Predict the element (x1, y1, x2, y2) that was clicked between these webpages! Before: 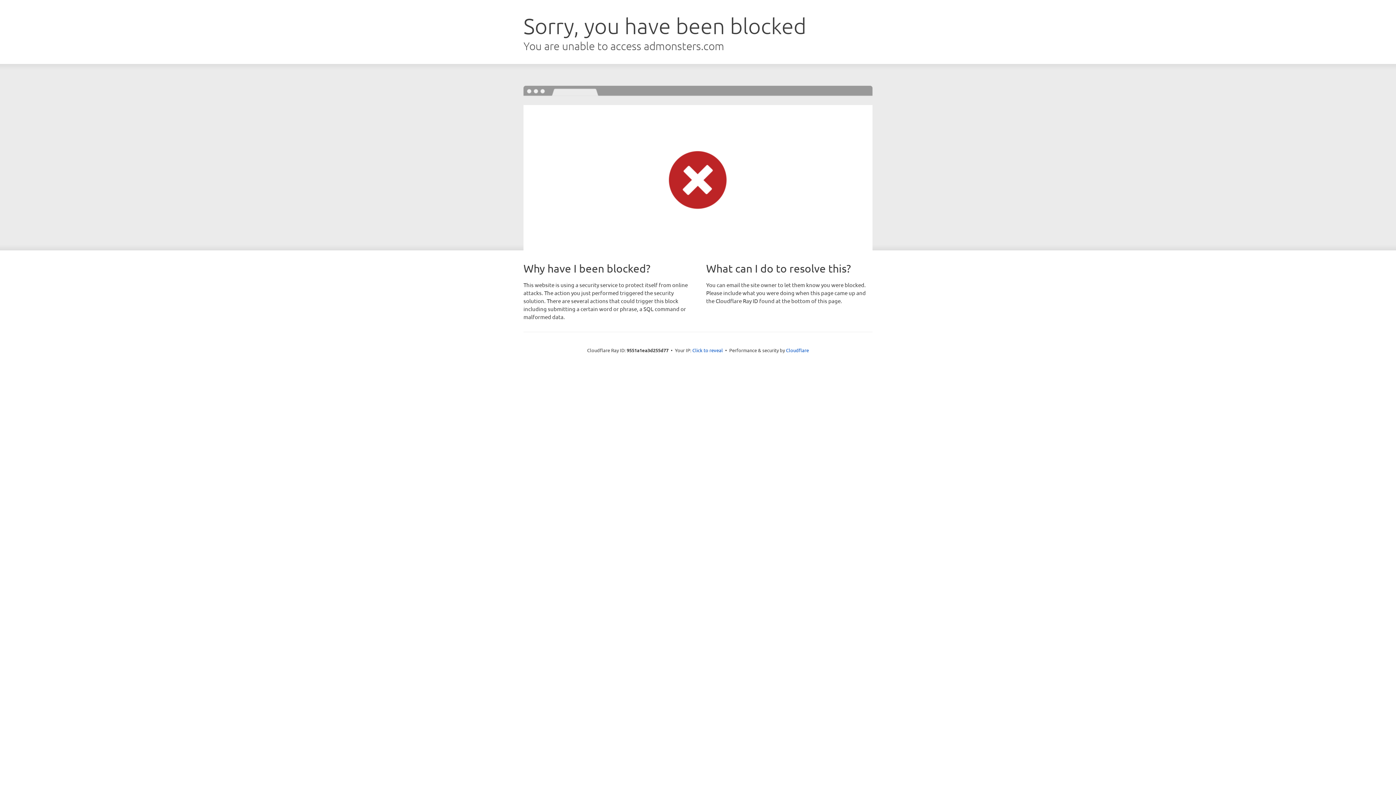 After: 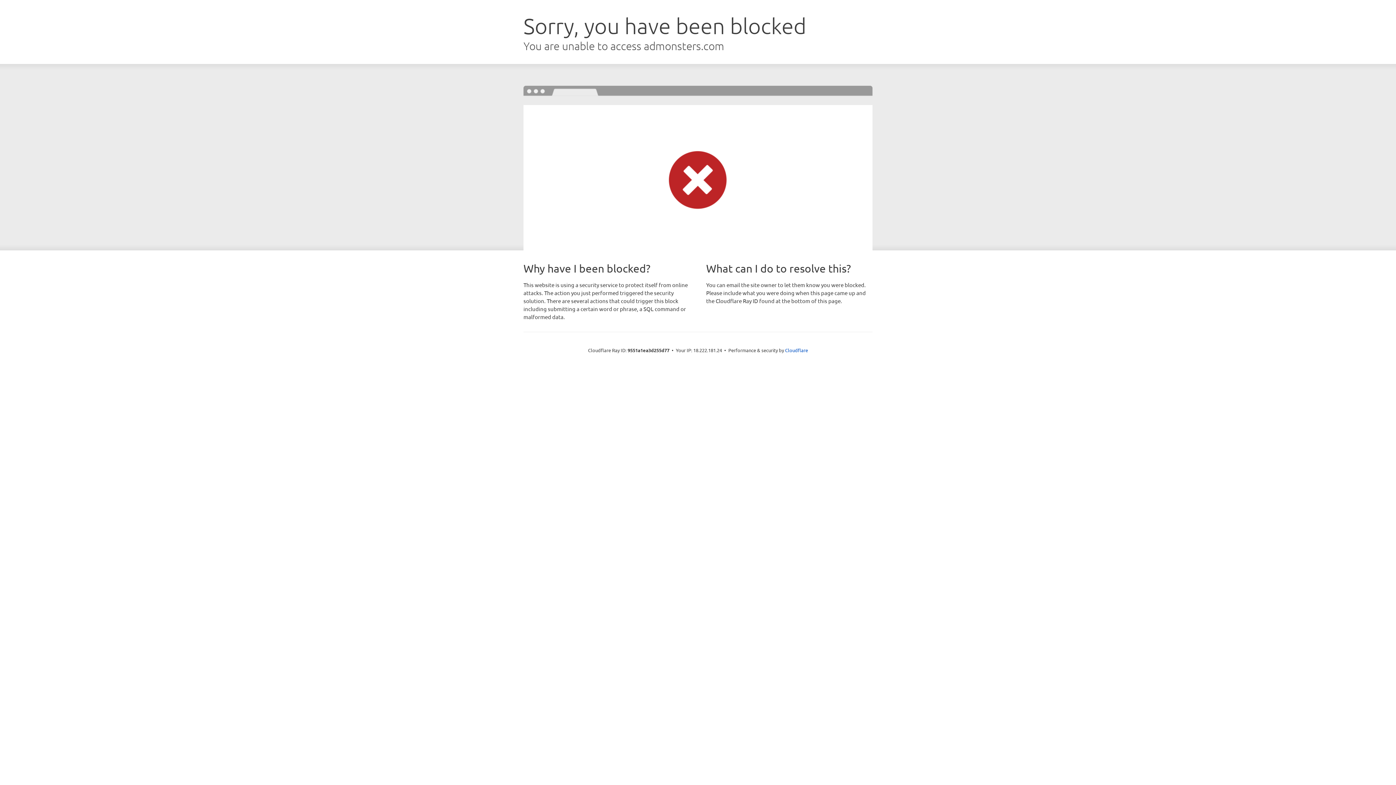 Action: bbox: (692, 346, 723, 353) label: Click to reveal